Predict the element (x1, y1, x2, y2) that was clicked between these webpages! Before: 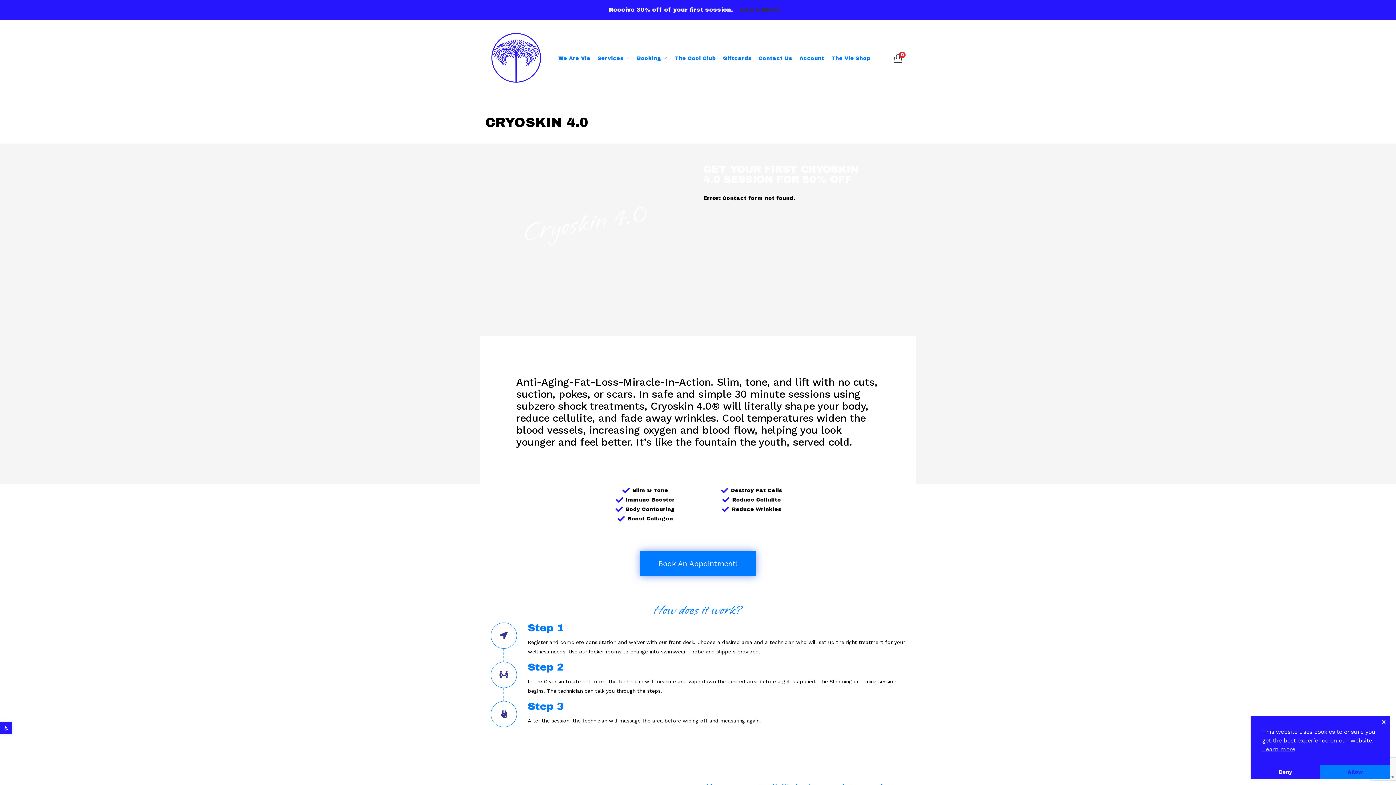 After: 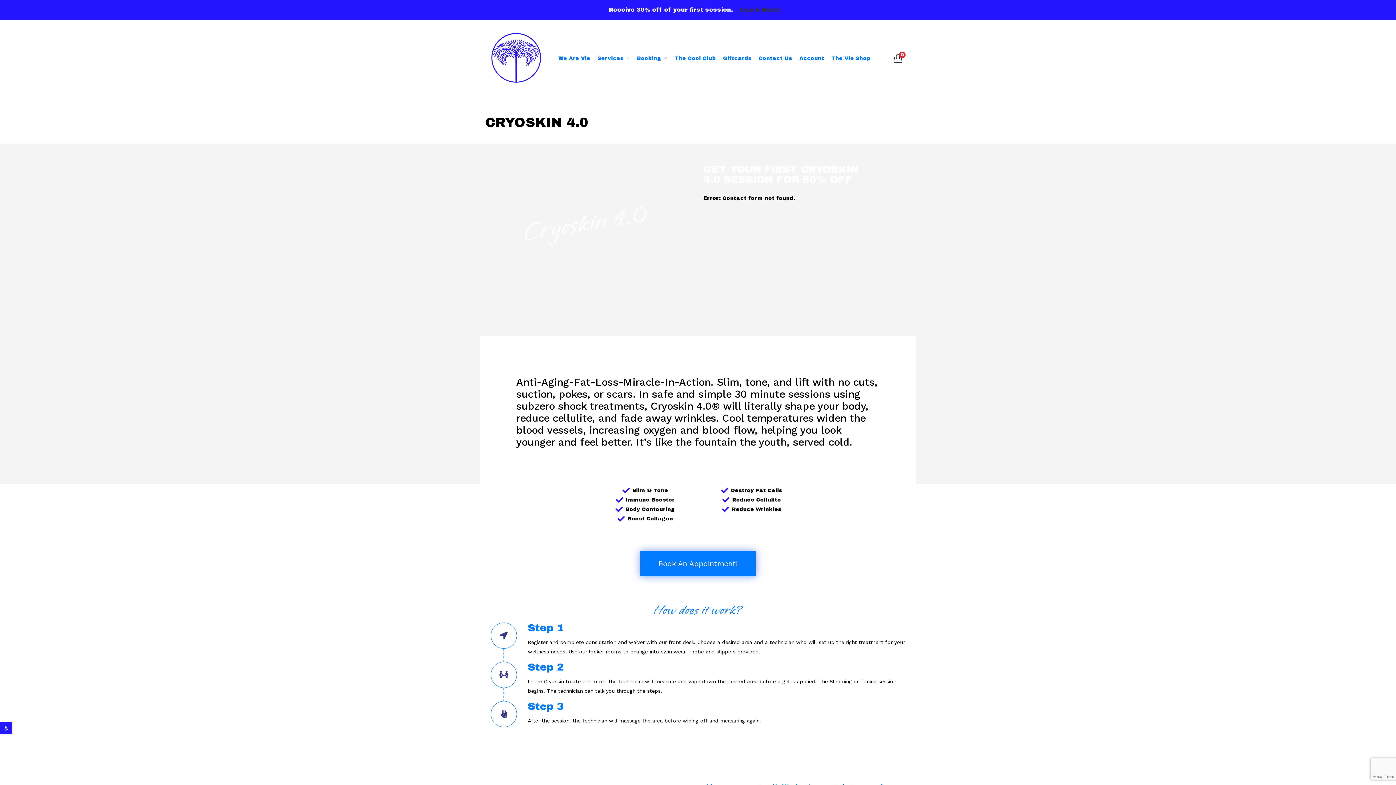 Action: bbox: (1381, 718, 1386, 725) label: x cookie